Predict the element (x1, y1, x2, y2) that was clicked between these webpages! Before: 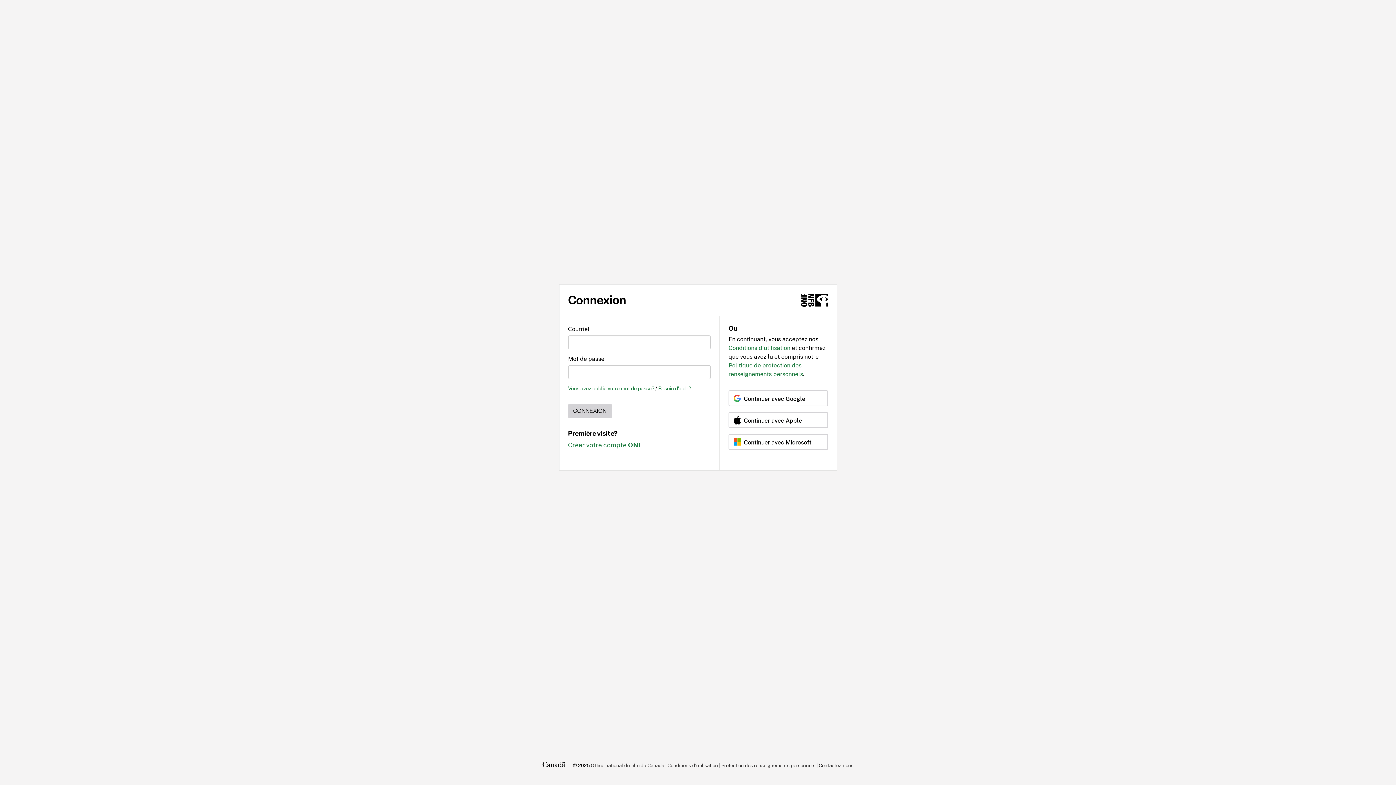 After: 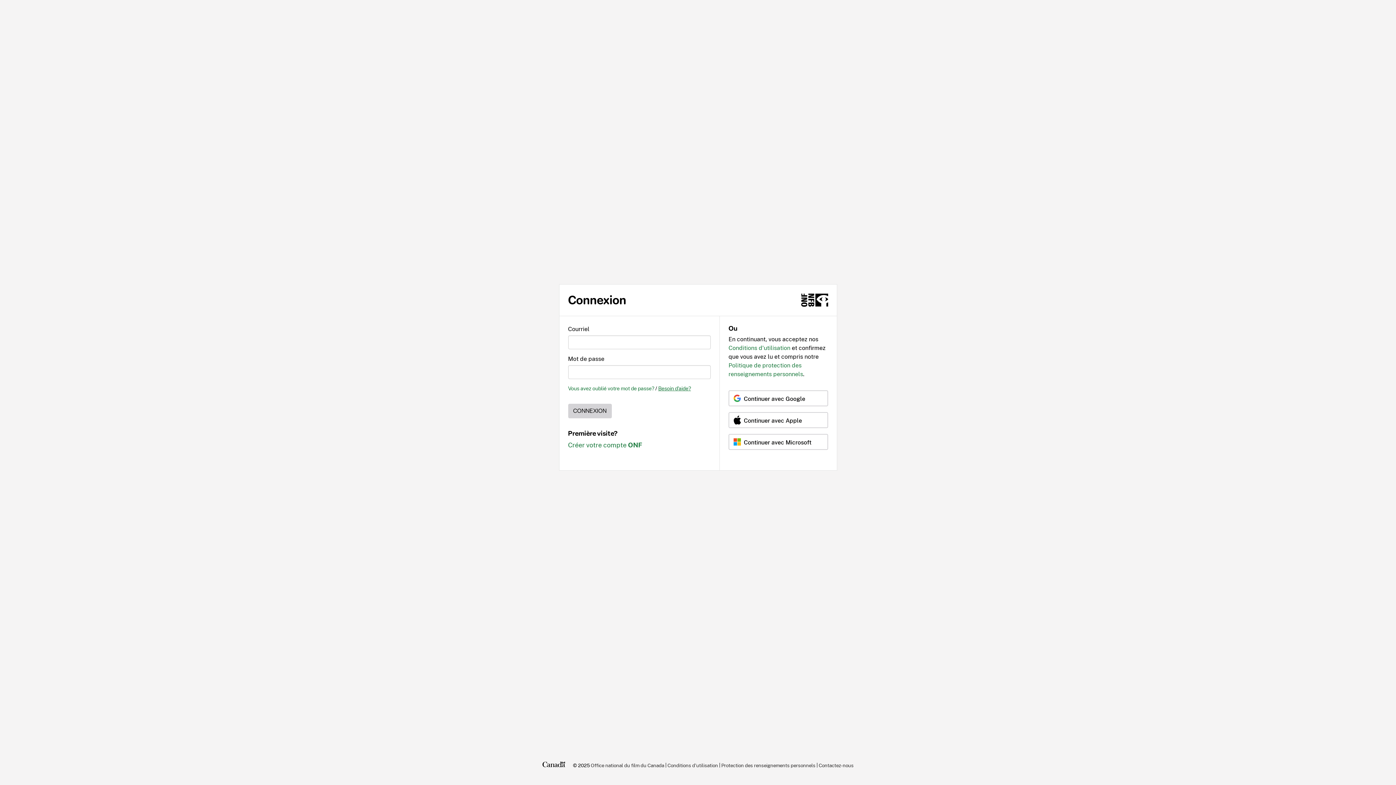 Action: label: Besoin d'aide? bbox: (658, 385, 691, 391)